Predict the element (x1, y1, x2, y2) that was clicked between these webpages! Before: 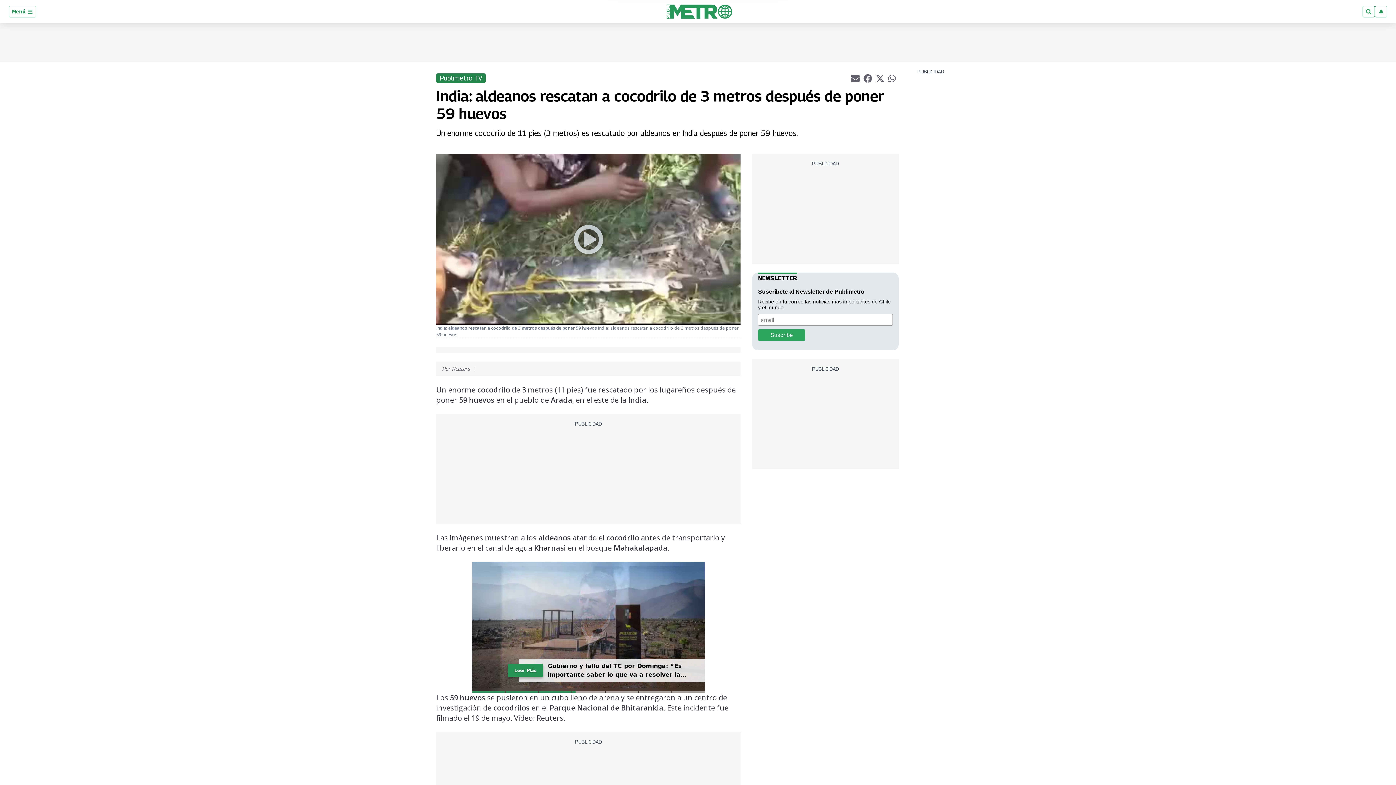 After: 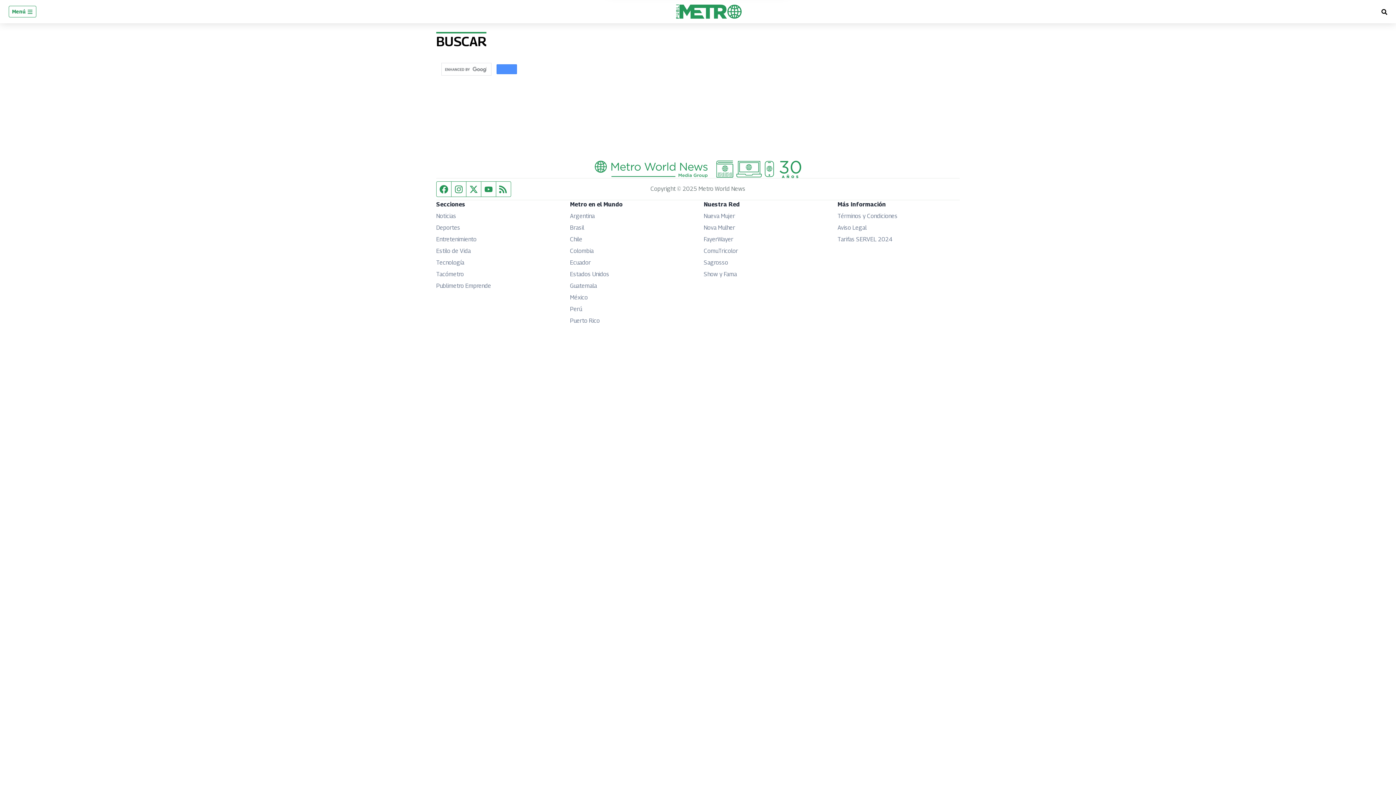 Action: bbox: (1362, 5, 1375, 17)